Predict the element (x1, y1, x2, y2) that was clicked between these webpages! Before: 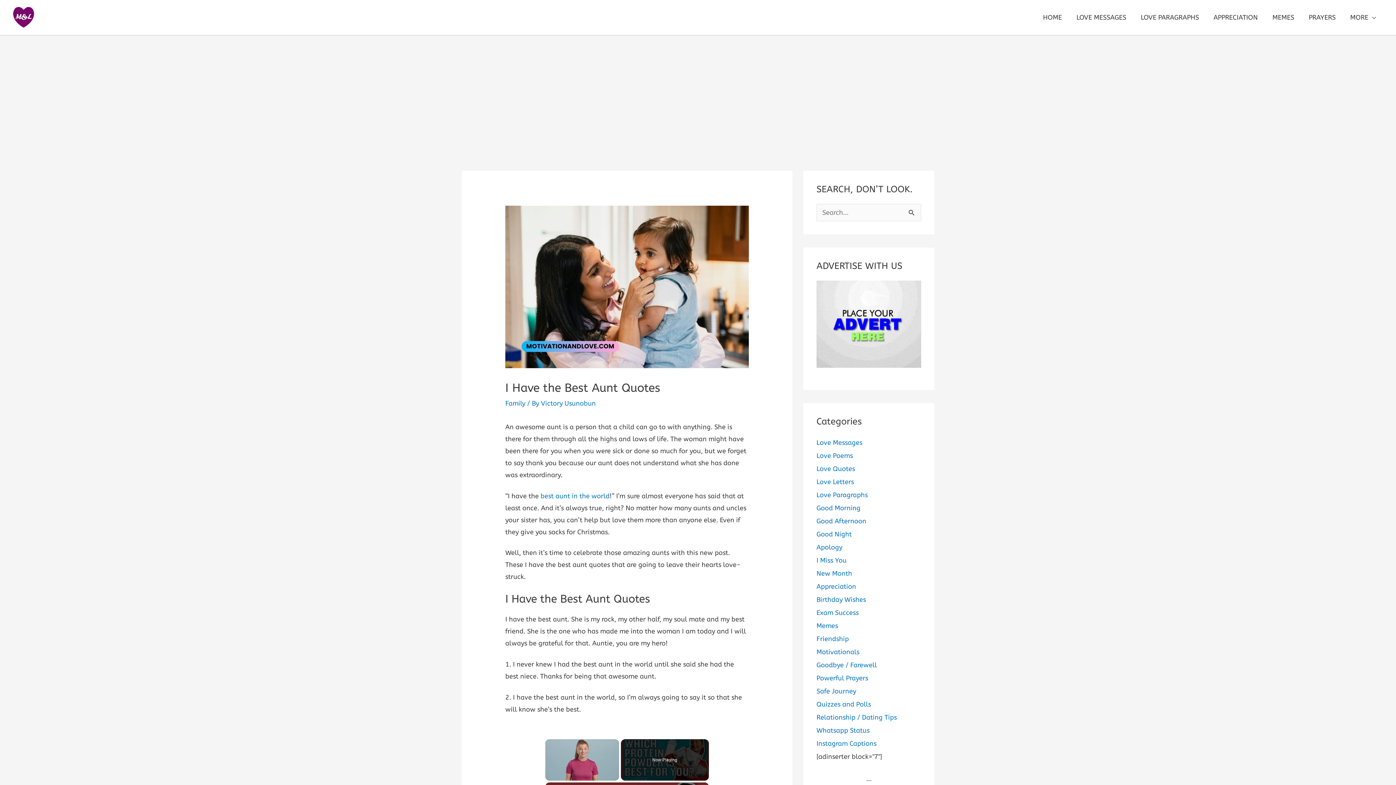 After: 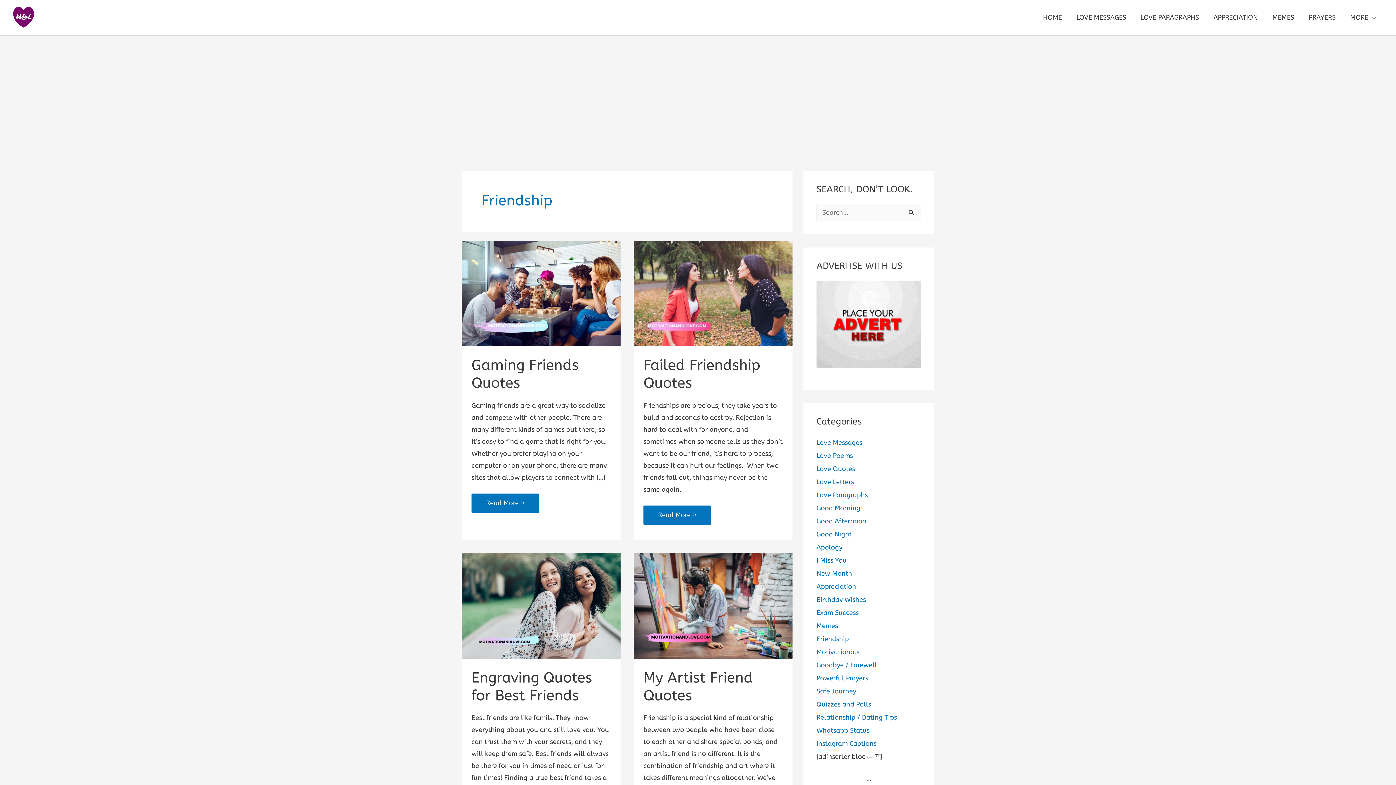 Action: bbox: (816, 635, 849, 643) label: Friendship